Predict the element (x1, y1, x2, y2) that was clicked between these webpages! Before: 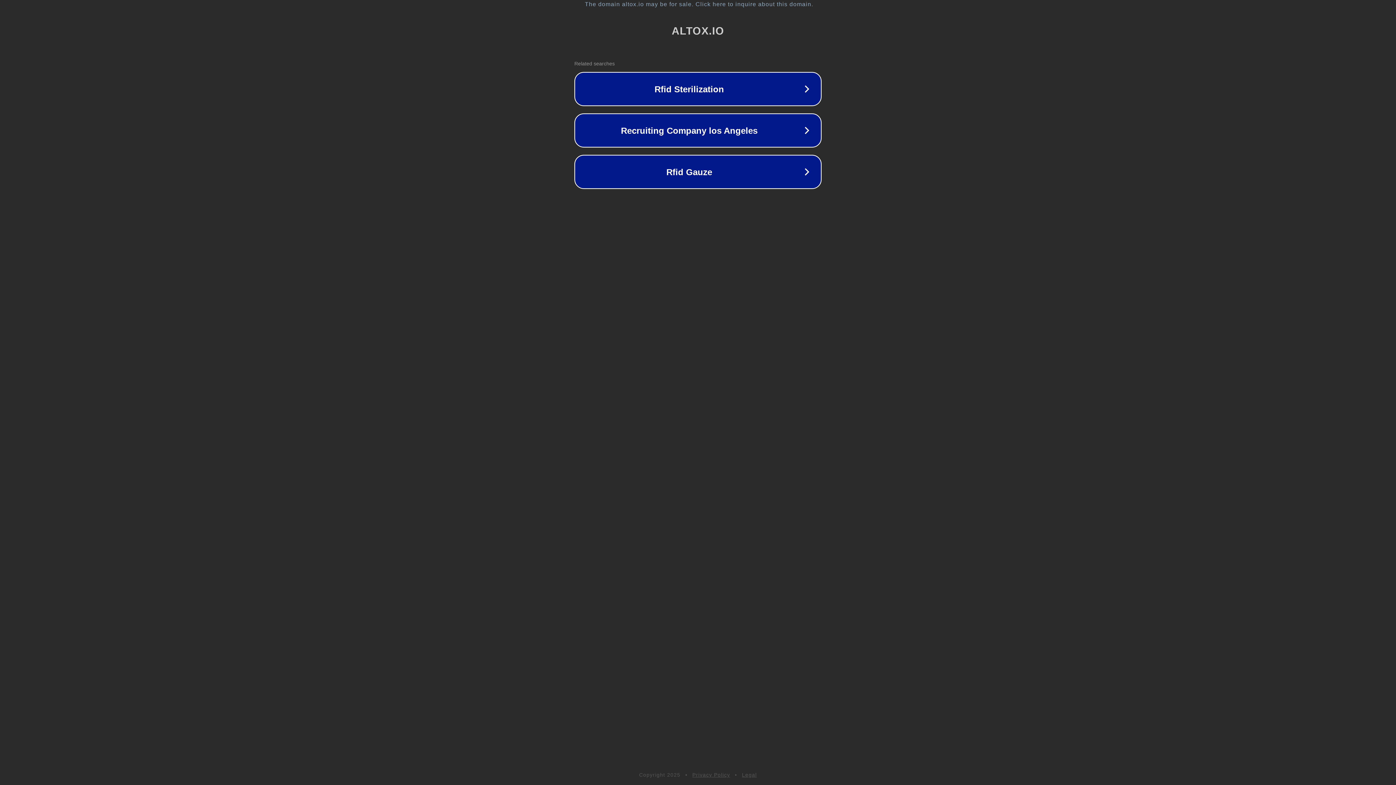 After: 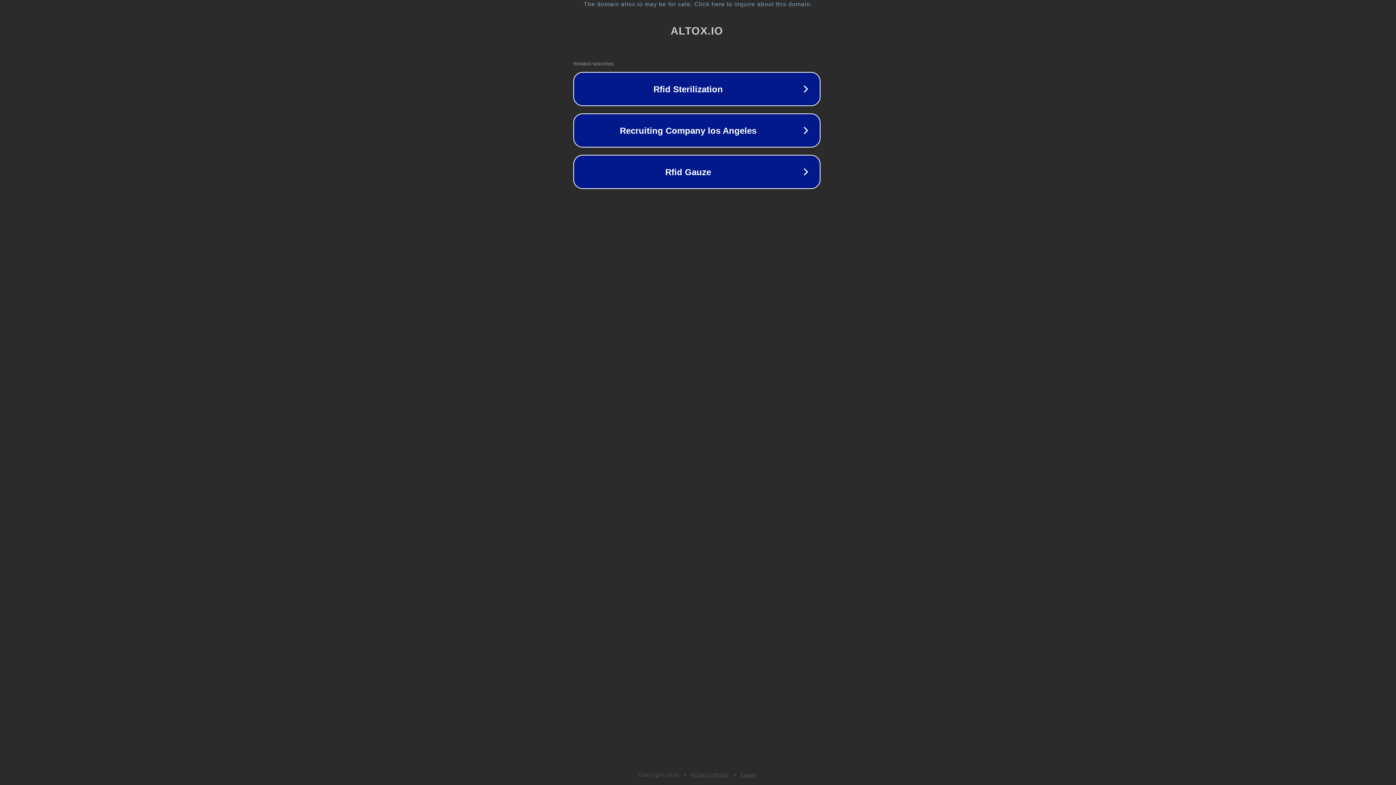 Action: label: The domain altox.io may be for sale. Click here to inquire about this domain. bbox: (1, 1, 1397, 7)